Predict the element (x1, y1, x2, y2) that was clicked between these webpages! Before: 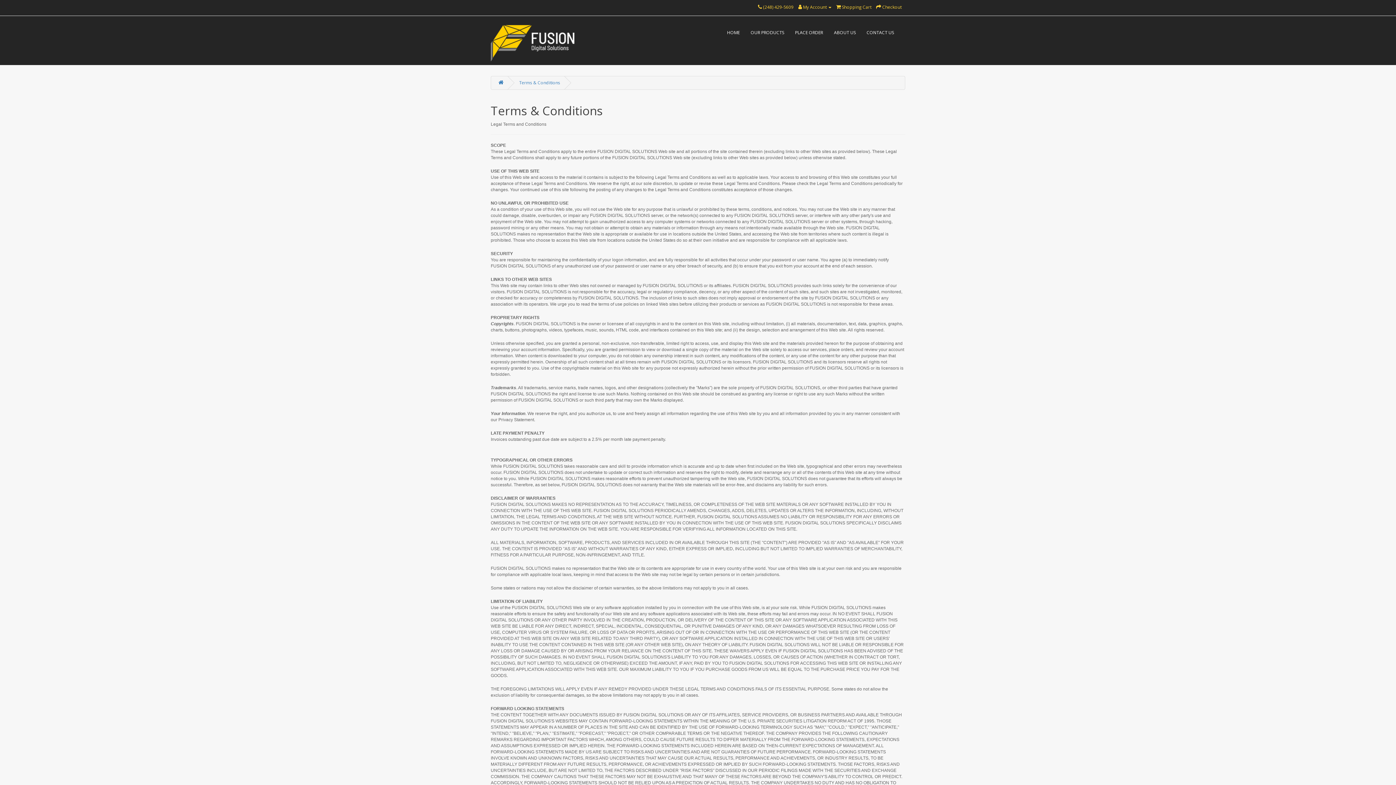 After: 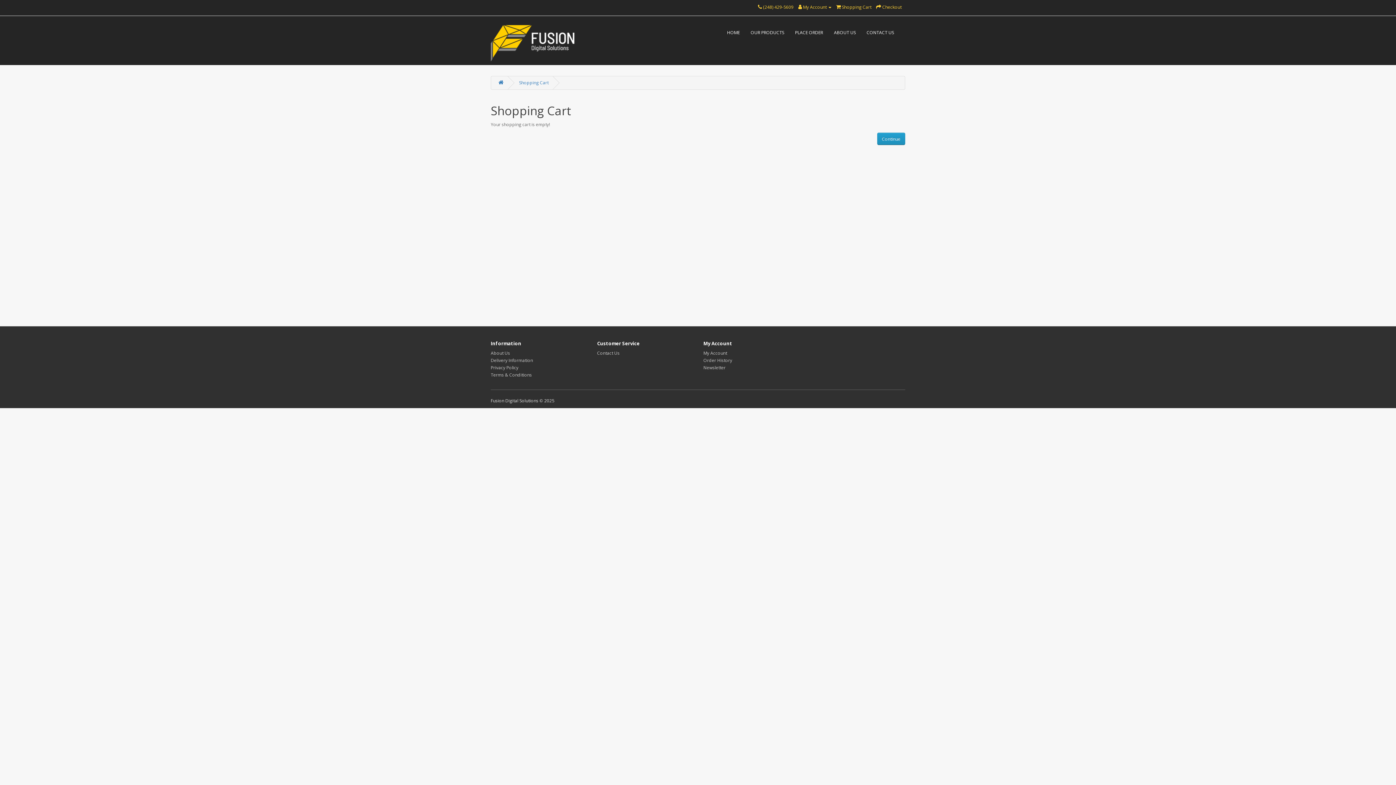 Action: label:  Shopping Cart bbox: (836, 4, 871, 10)